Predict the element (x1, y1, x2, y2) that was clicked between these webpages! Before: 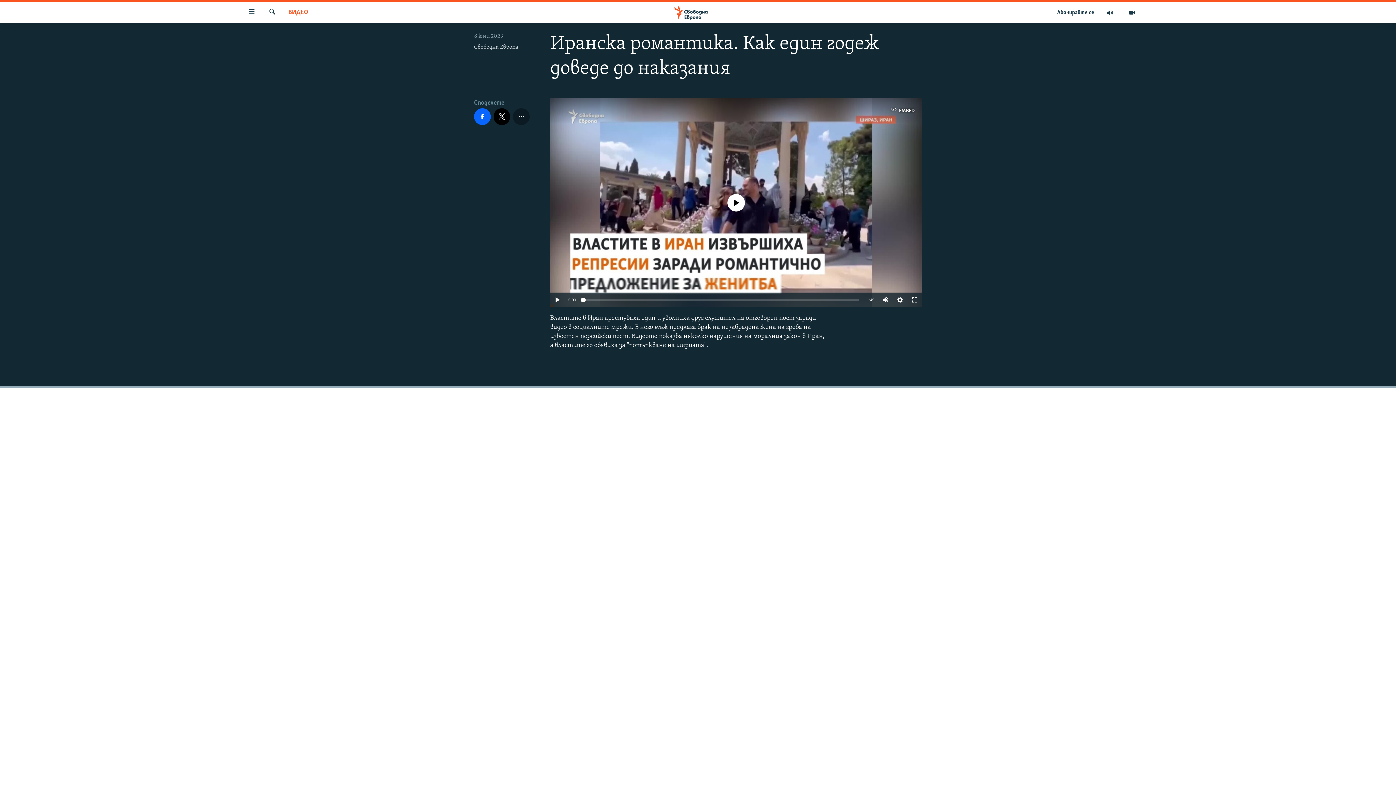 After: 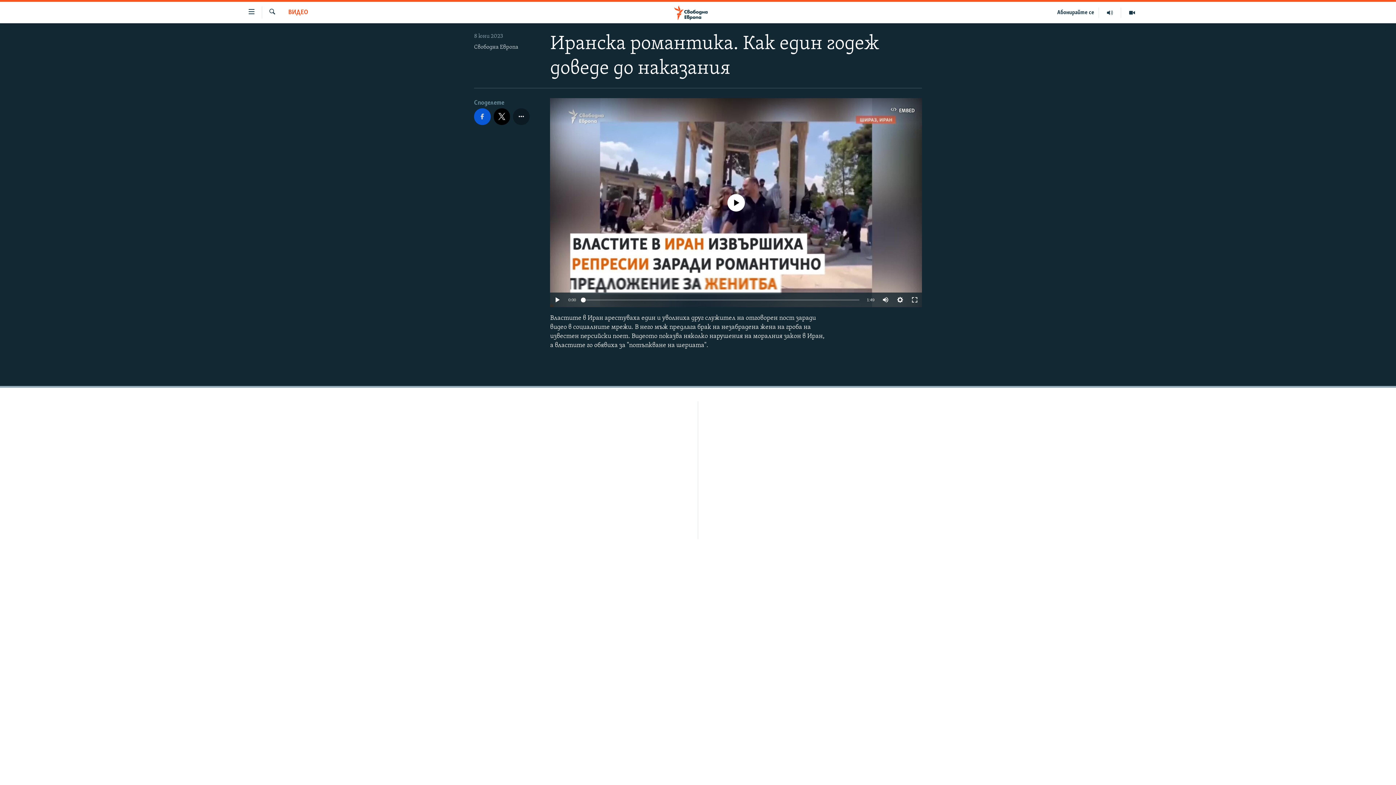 Action: bbox: (474, 108, 490, 124)